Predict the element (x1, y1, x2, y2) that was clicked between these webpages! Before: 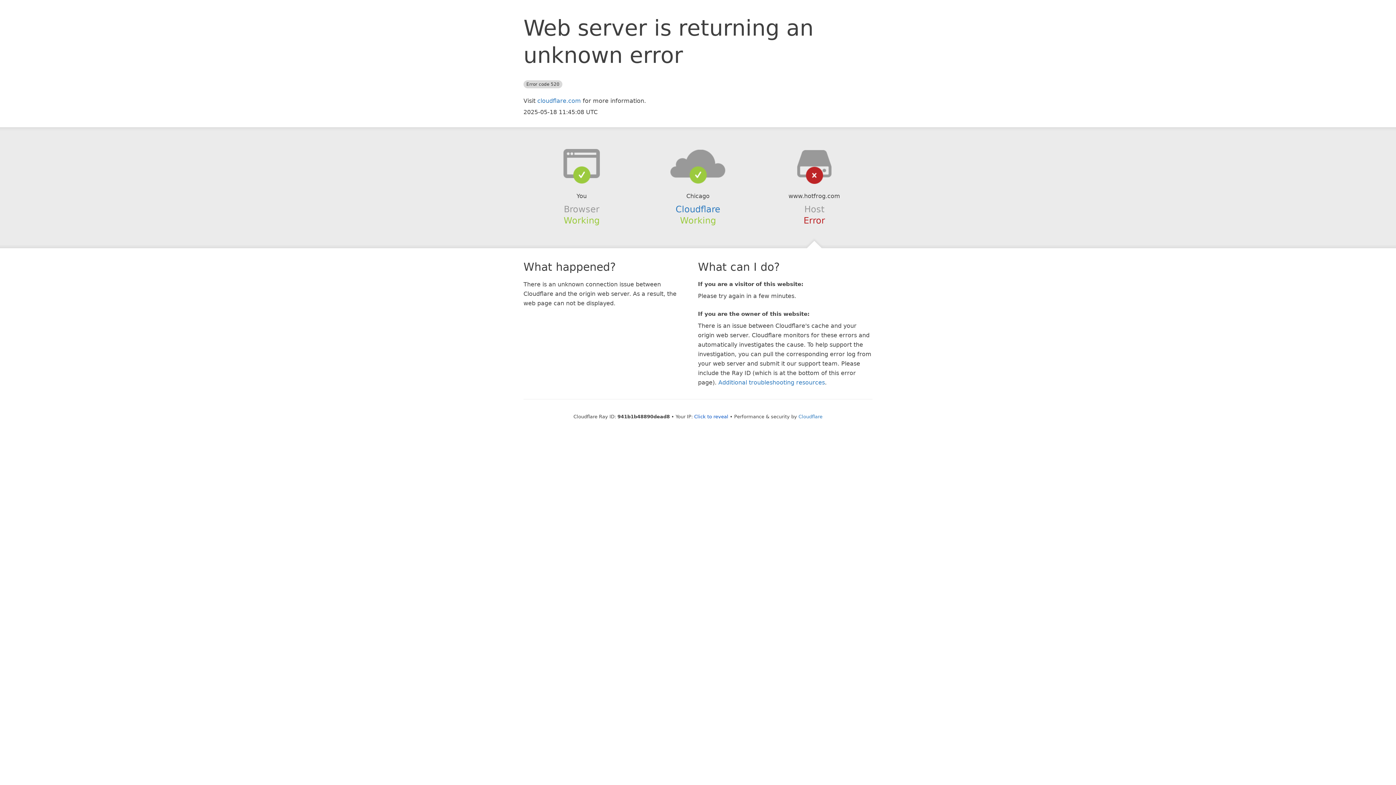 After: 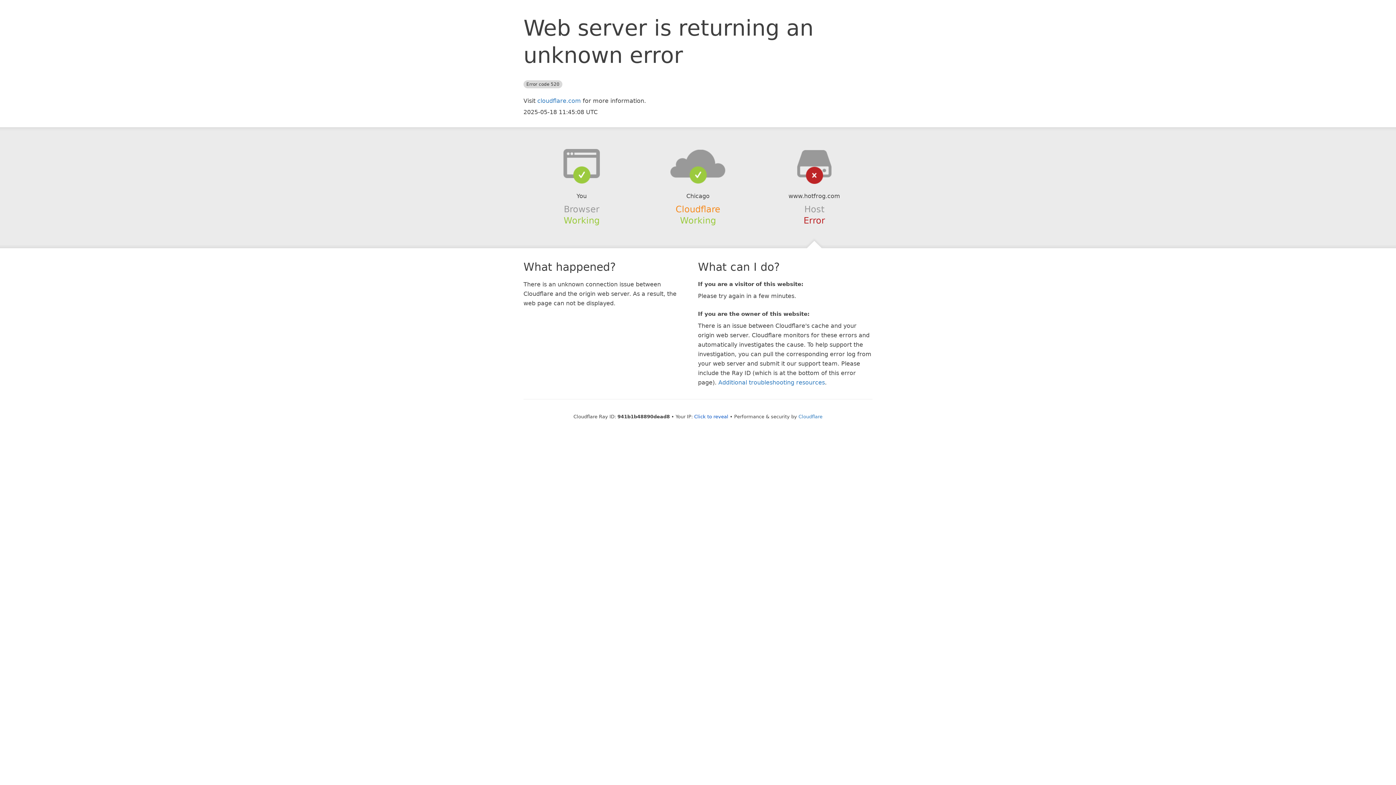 Action: bbox: (675, 204, 720, 214) label: Cloudflare